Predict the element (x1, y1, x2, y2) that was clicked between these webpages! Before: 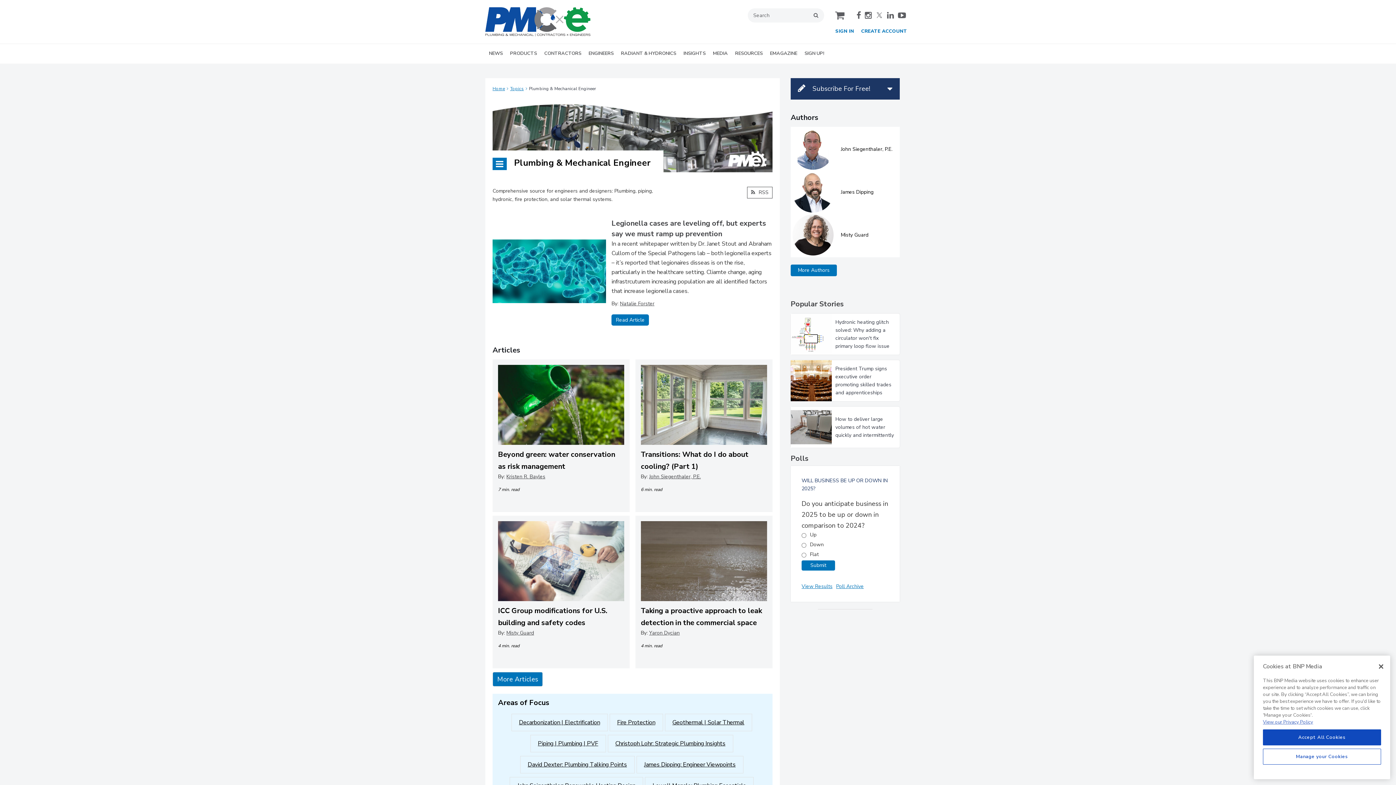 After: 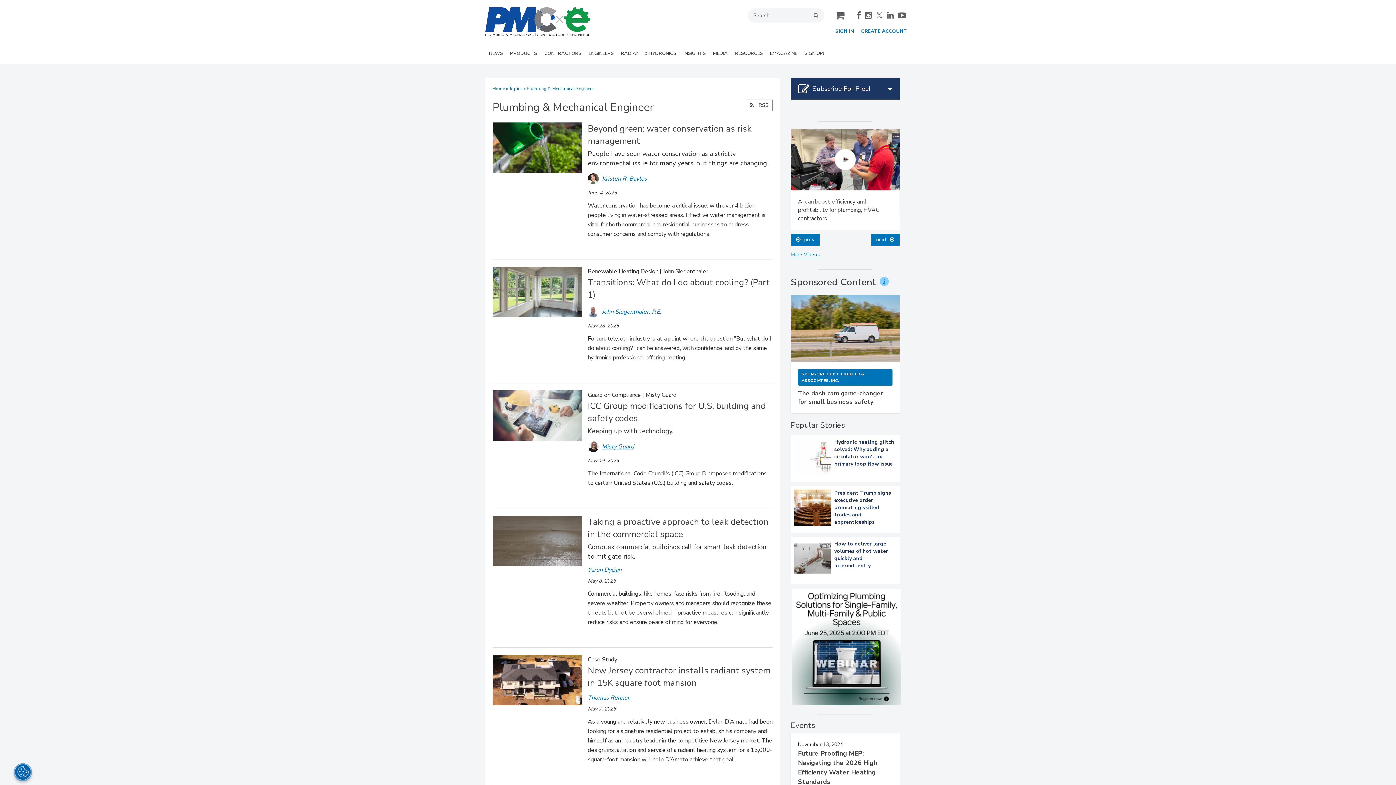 Action: bbox: (492, 705, 542, 719) label: More Articles